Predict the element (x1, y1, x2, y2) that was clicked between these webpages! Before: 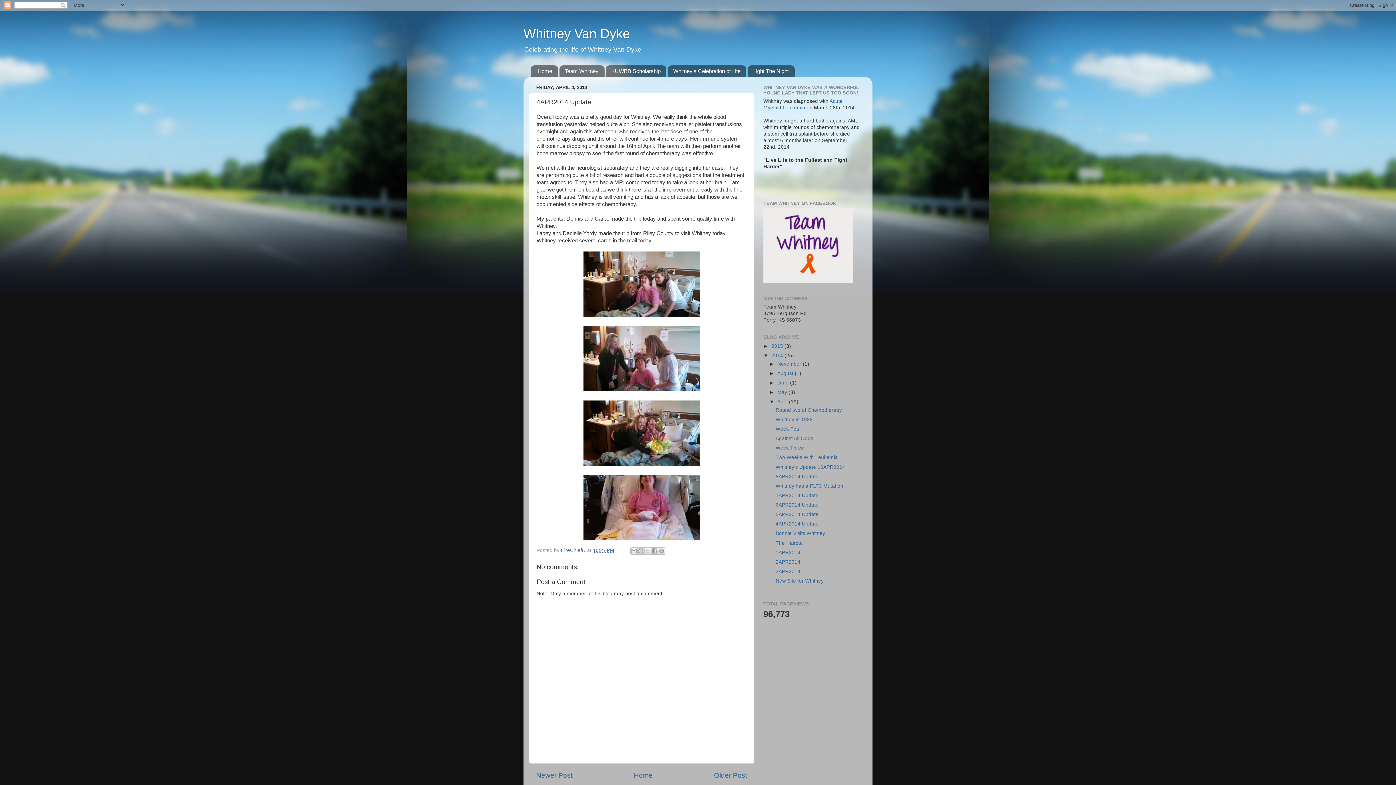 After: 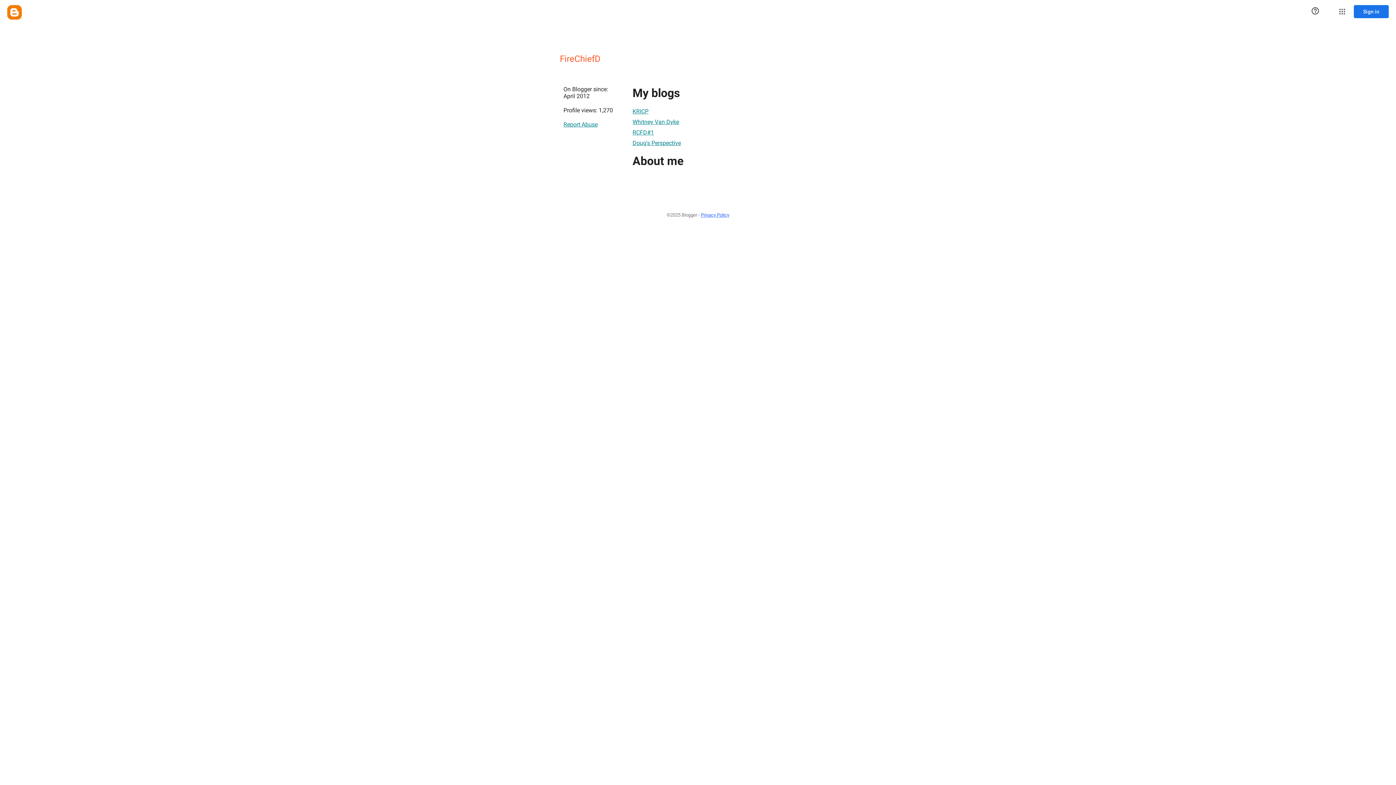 Action: label: FireChiefD  bbox: (561, 547, 587, 553)